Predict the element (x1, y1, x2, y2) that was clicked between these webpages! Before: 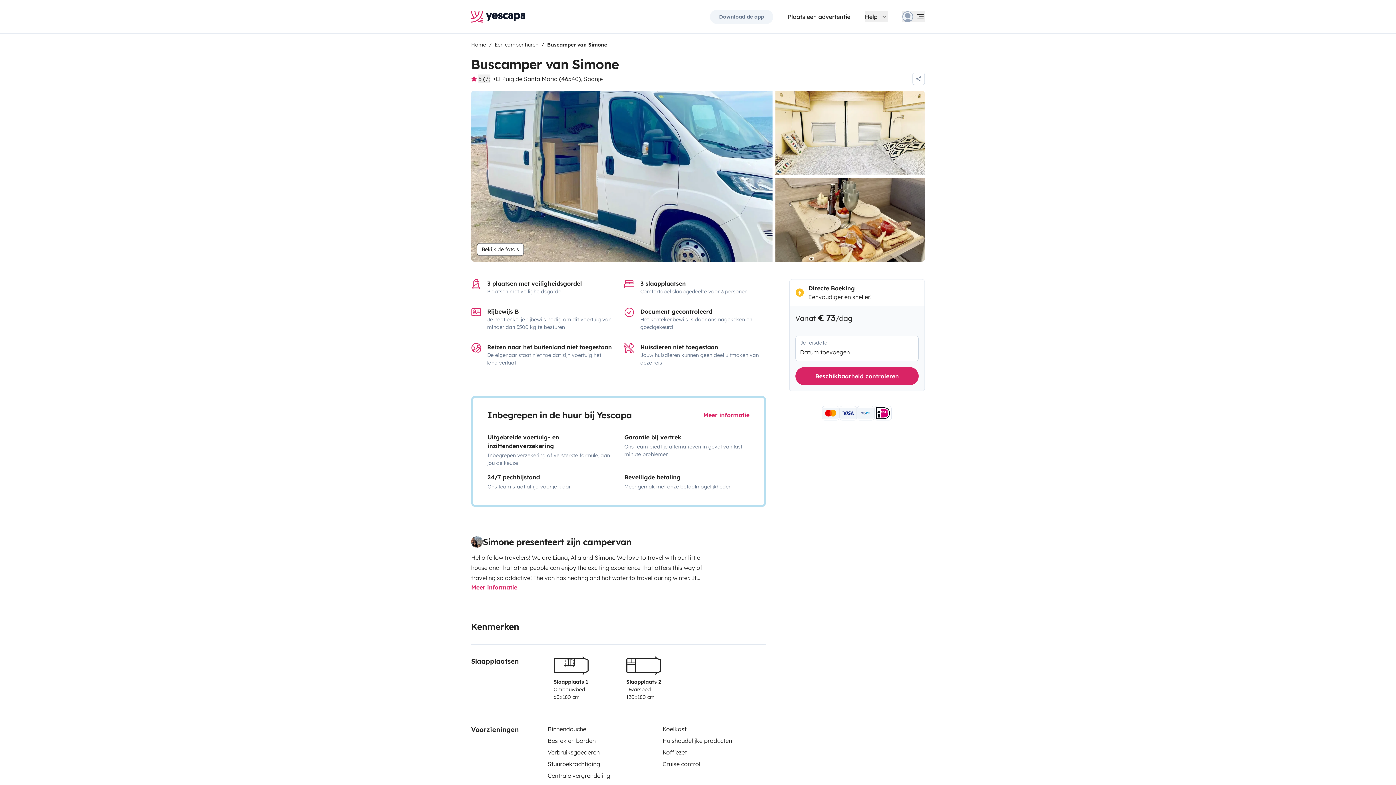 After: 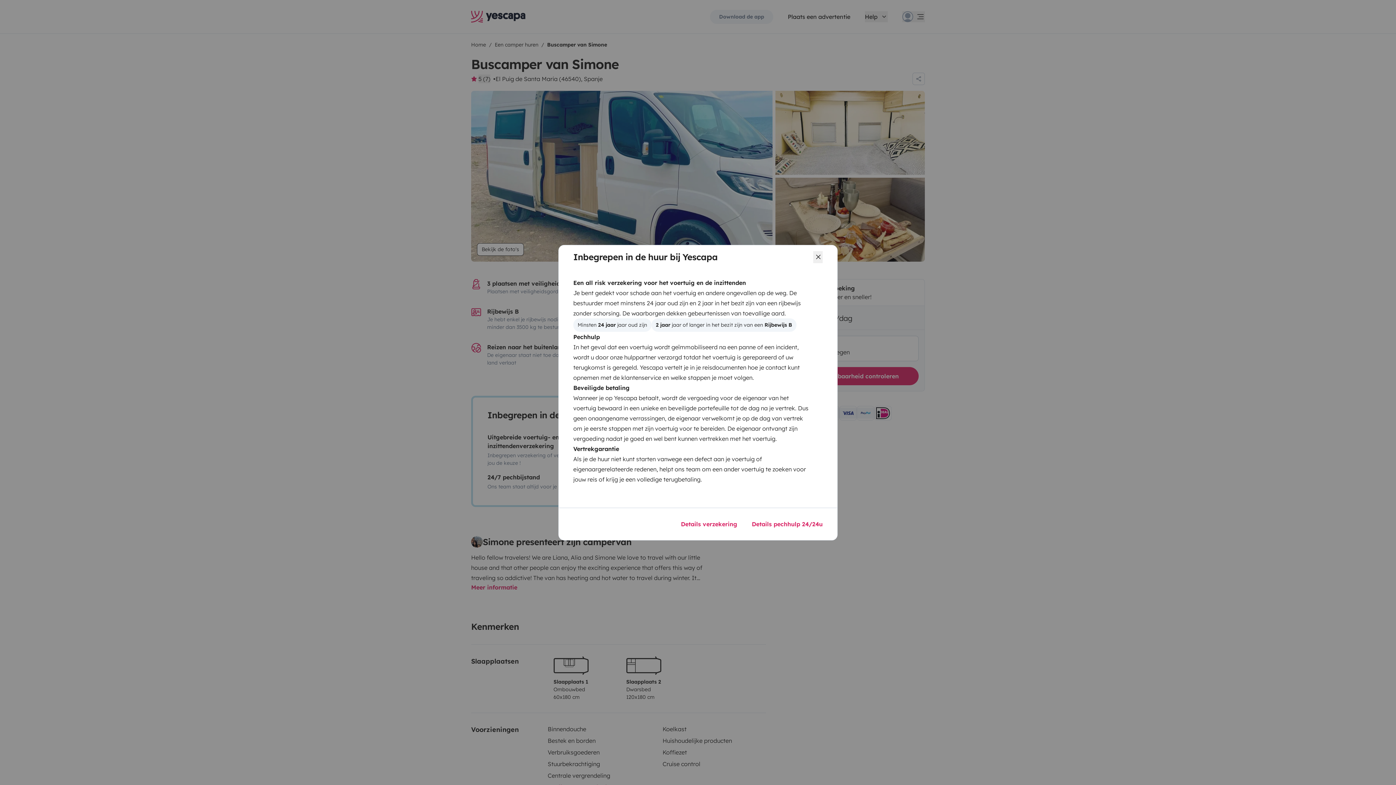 Action: label: Meer informatie bbox: (703, 410, 749, 419)